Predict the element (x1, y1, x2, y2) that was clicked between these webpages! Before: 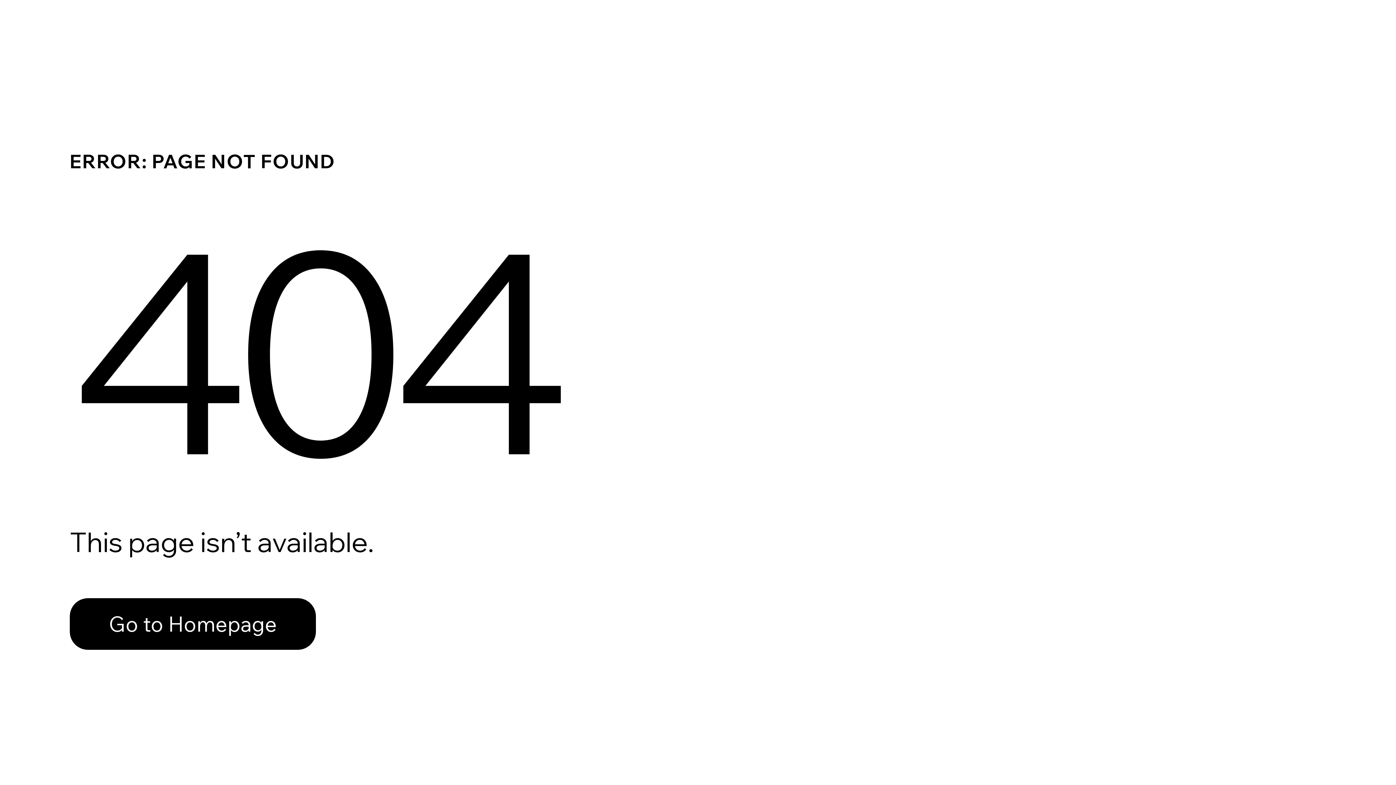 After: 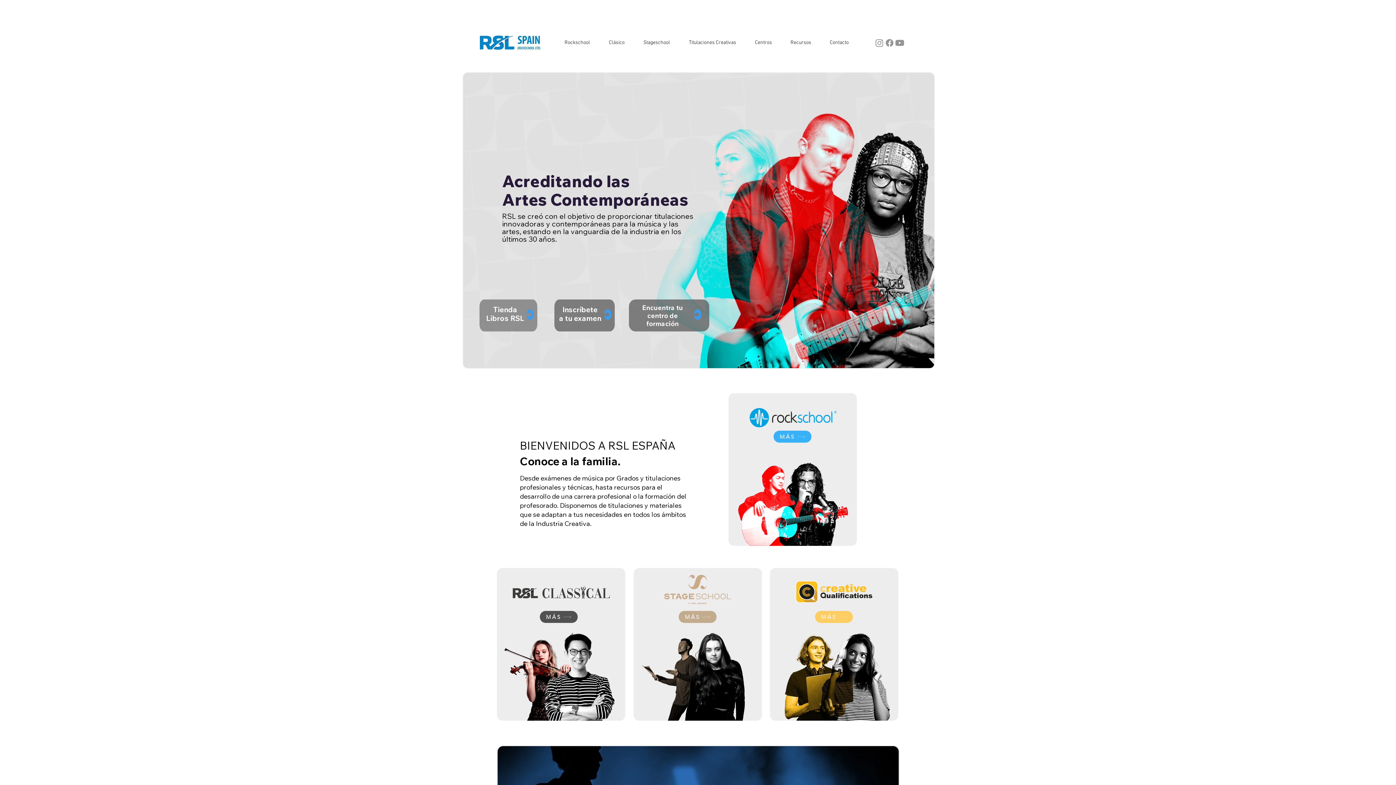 Action: label: Go to Homepage bbox: (69, 582, 768, 659)